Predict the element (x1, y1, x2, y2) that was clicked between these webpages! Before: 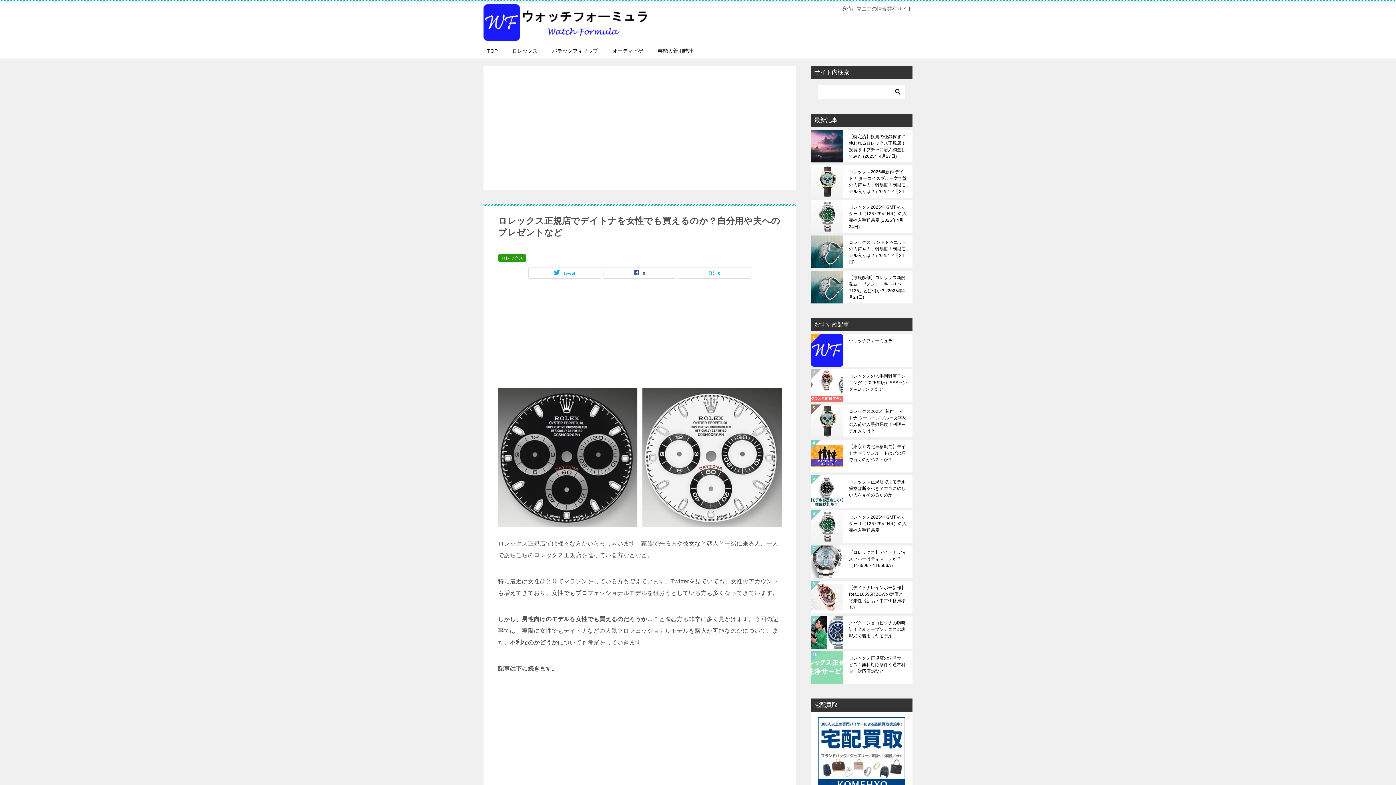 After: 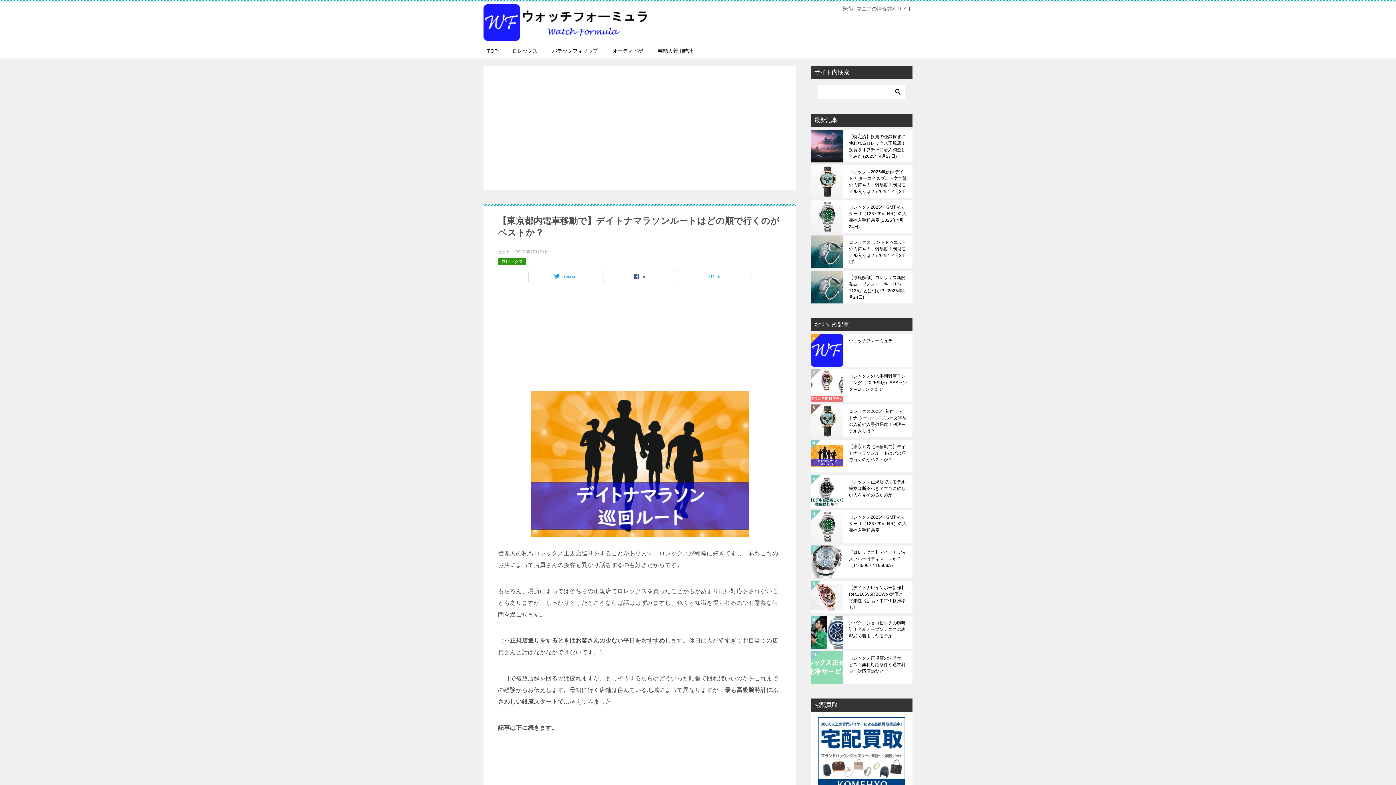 Action: bbox: (849, 443, 907, 469) label: 【東京都内電車移動で】デイトナマラソンルートはどの順で行くのがベストか？